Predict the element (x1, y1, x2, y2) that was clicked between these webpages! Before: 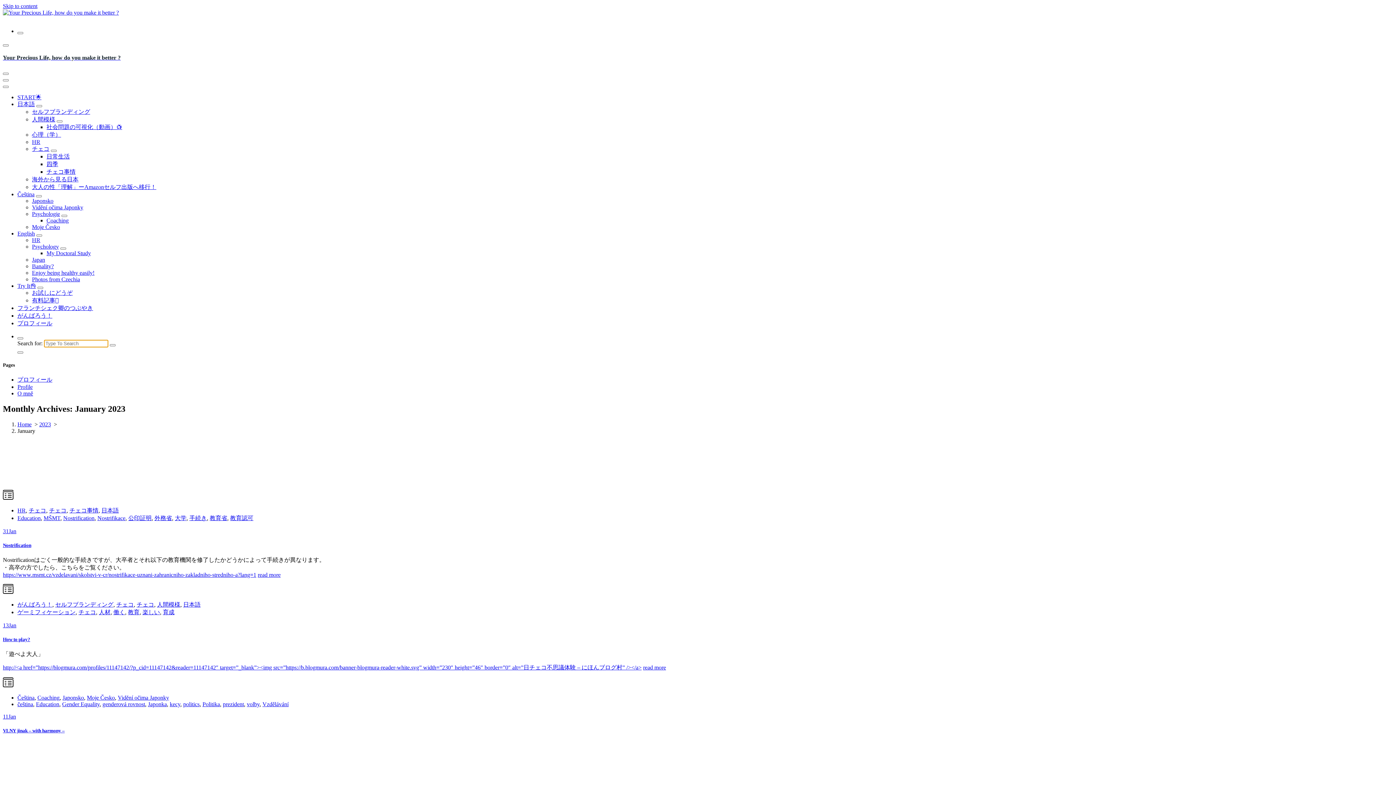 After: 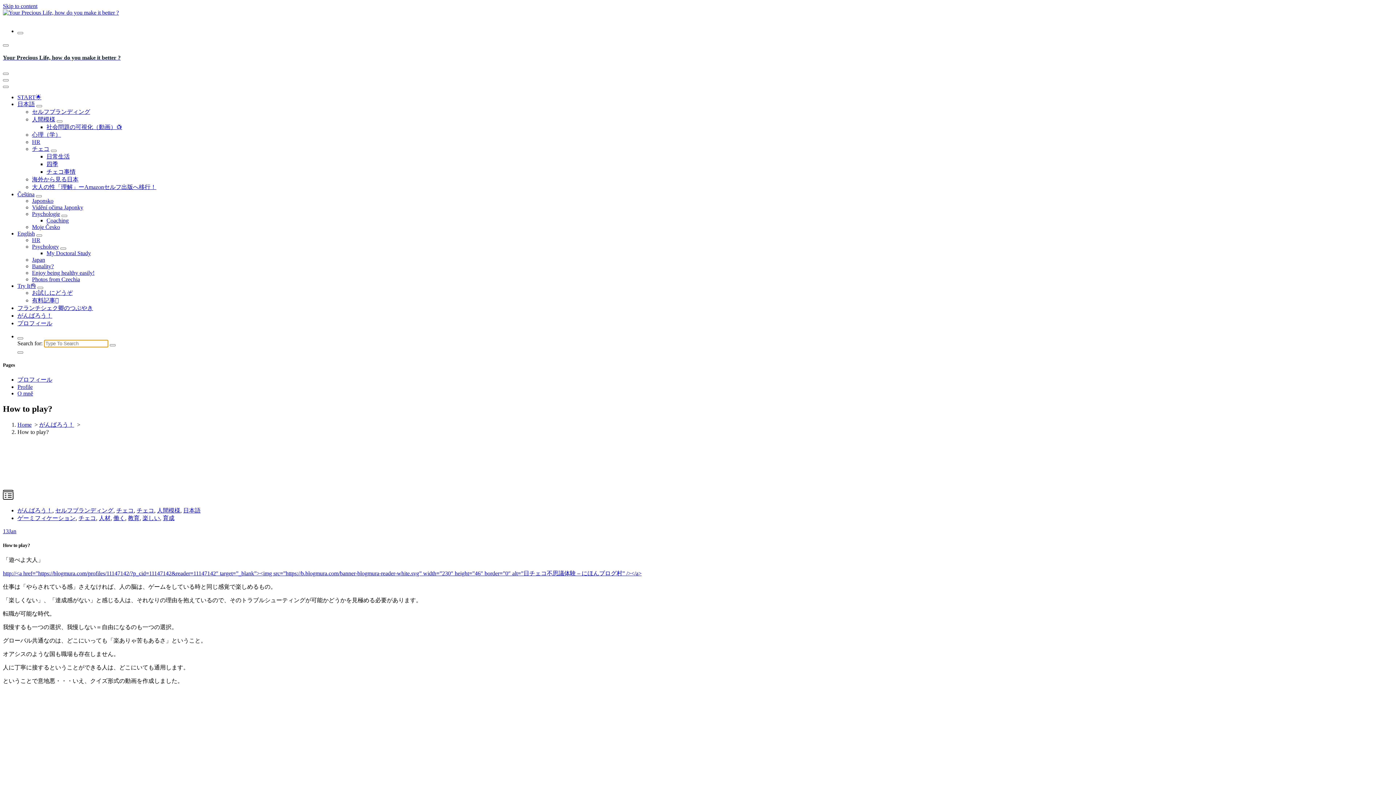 Action: bbox: (2, 637, 30, 642) label: How to play?